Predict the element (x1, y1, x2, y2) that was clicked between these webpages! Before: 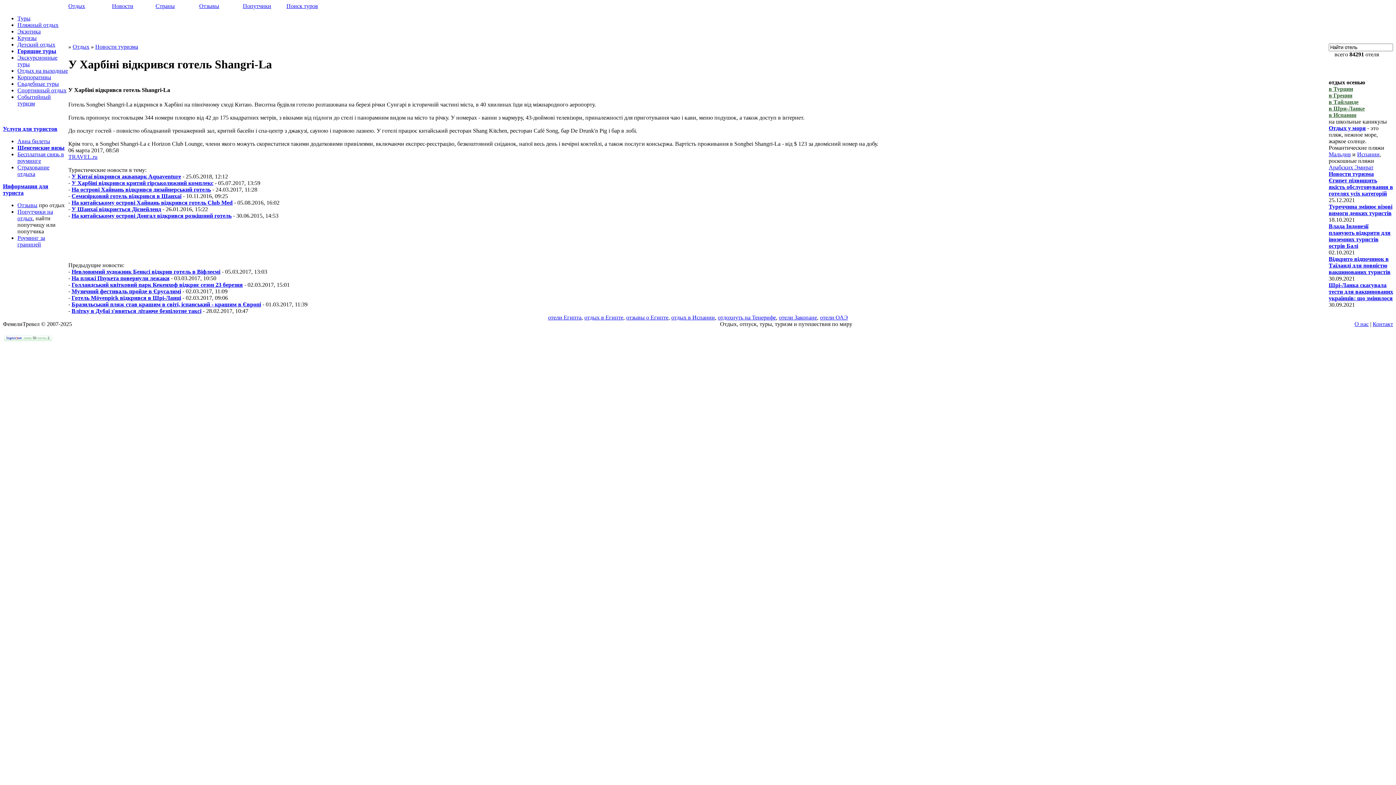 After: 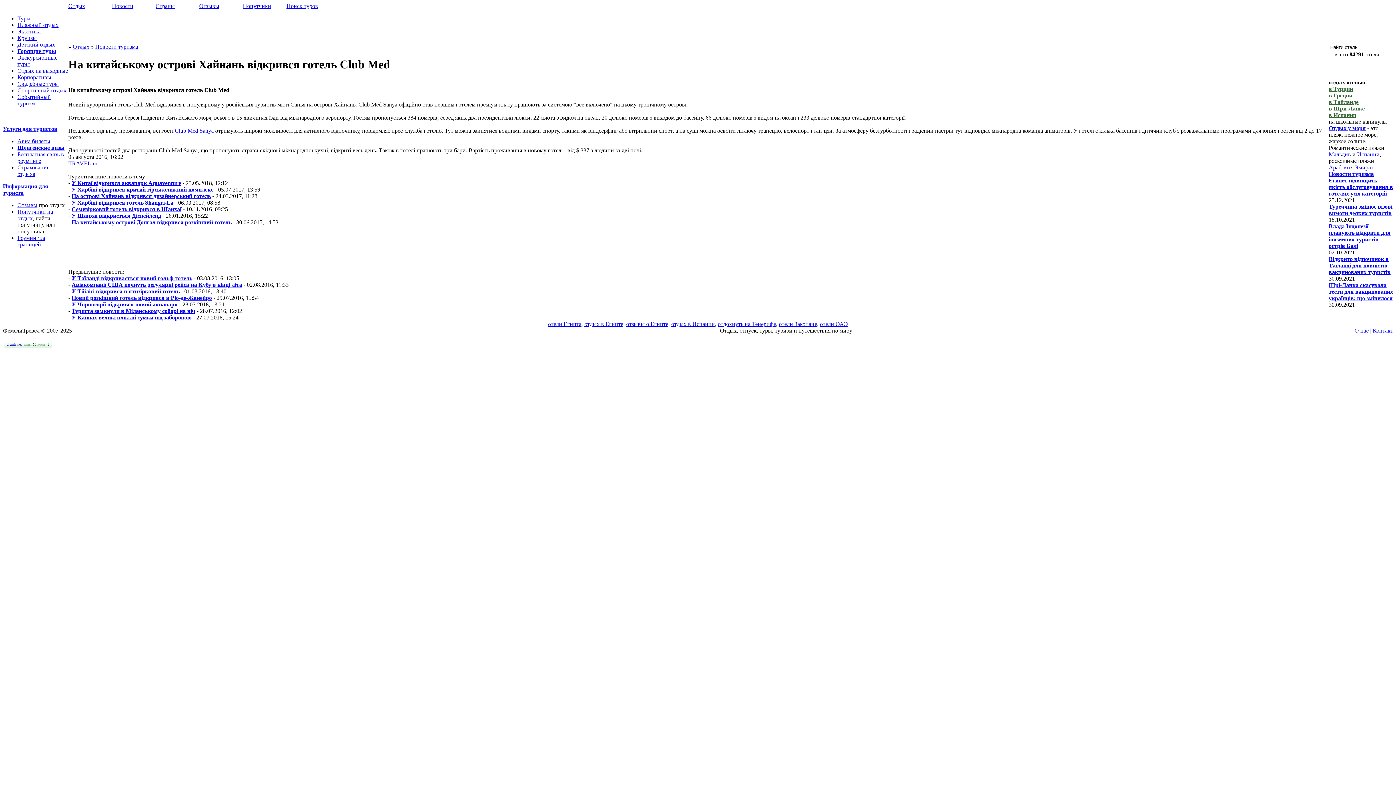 Action: label: На китайському острові Хайнань відкрився готель Club Med bbox: (71, 199, 232, 205)